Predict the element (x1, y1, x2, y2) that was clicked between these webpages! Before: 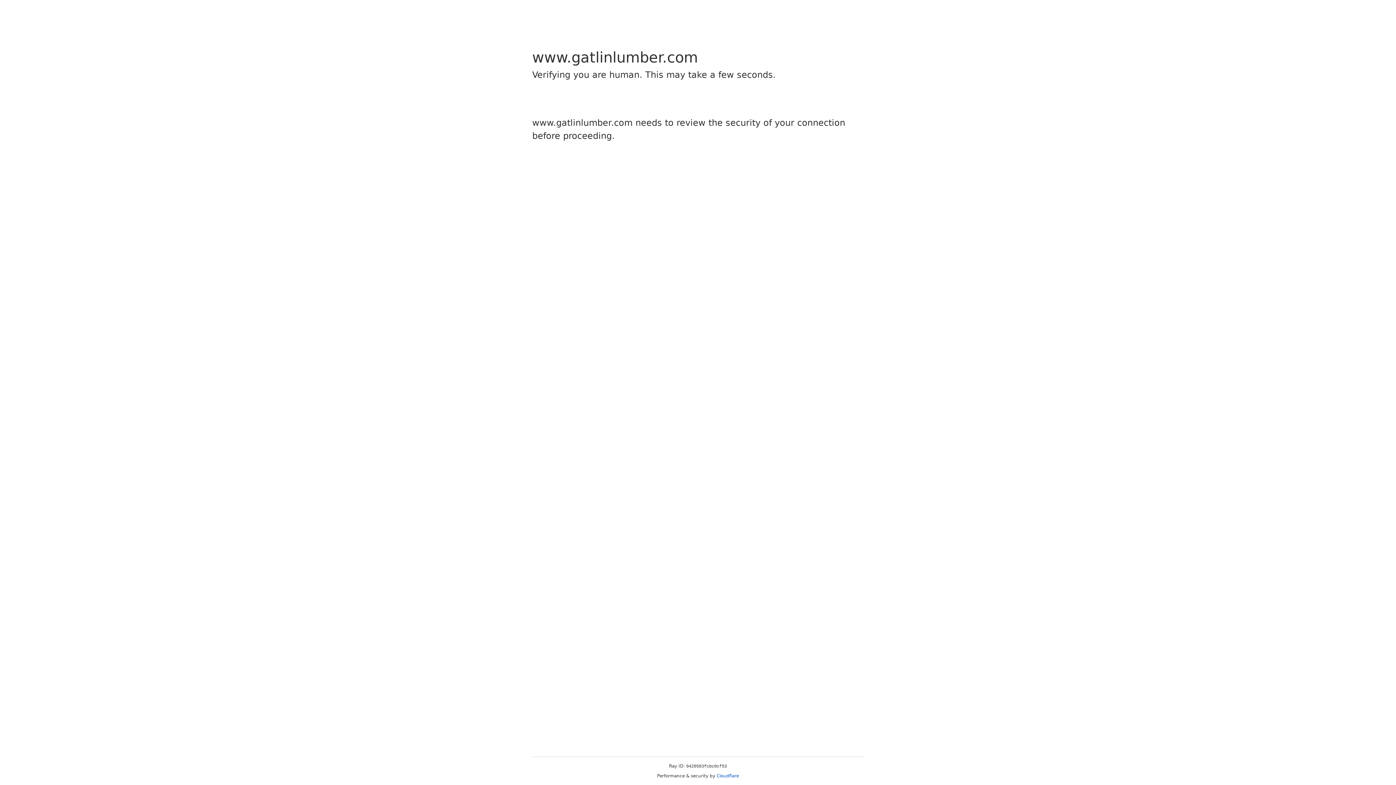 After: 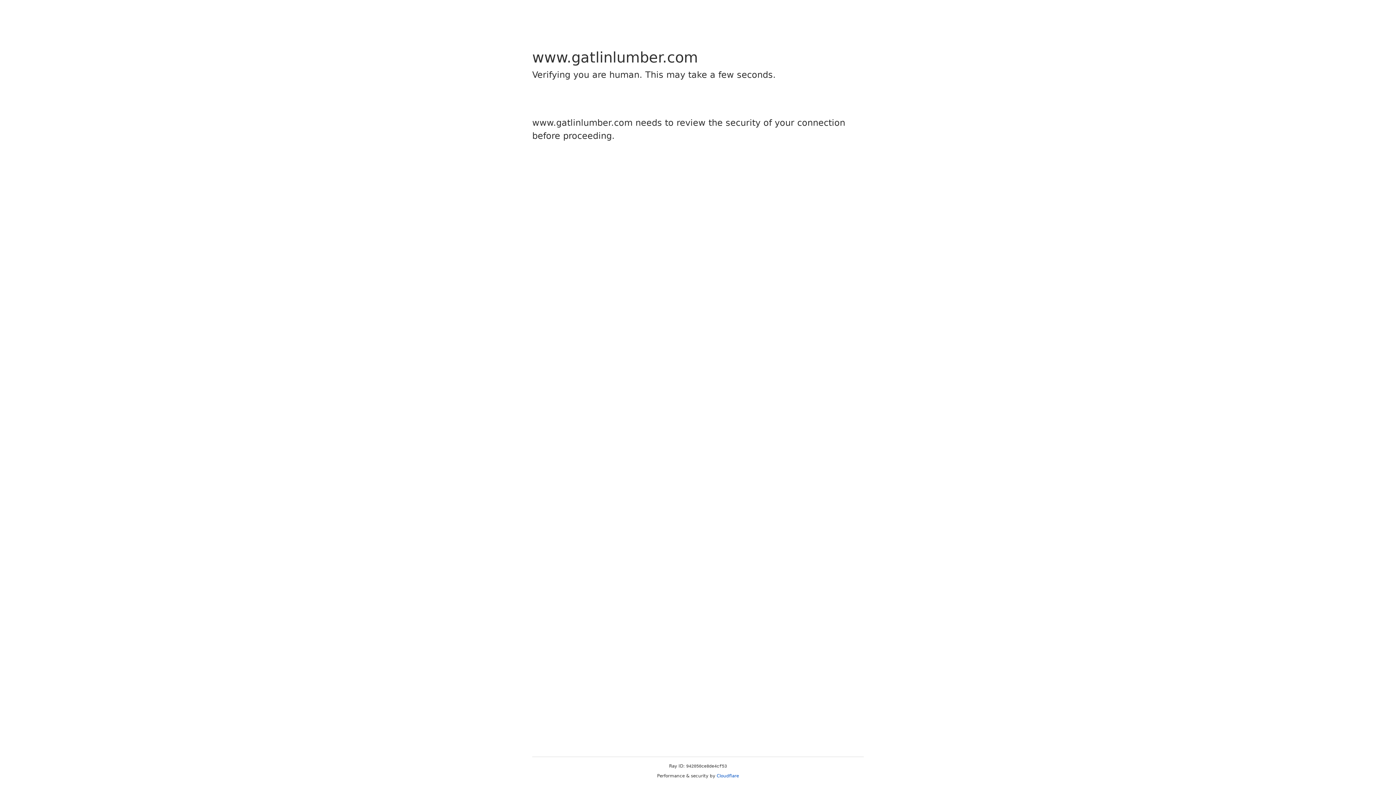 Action: bbox: (716, 773, 739, 778) label: Cloudflare